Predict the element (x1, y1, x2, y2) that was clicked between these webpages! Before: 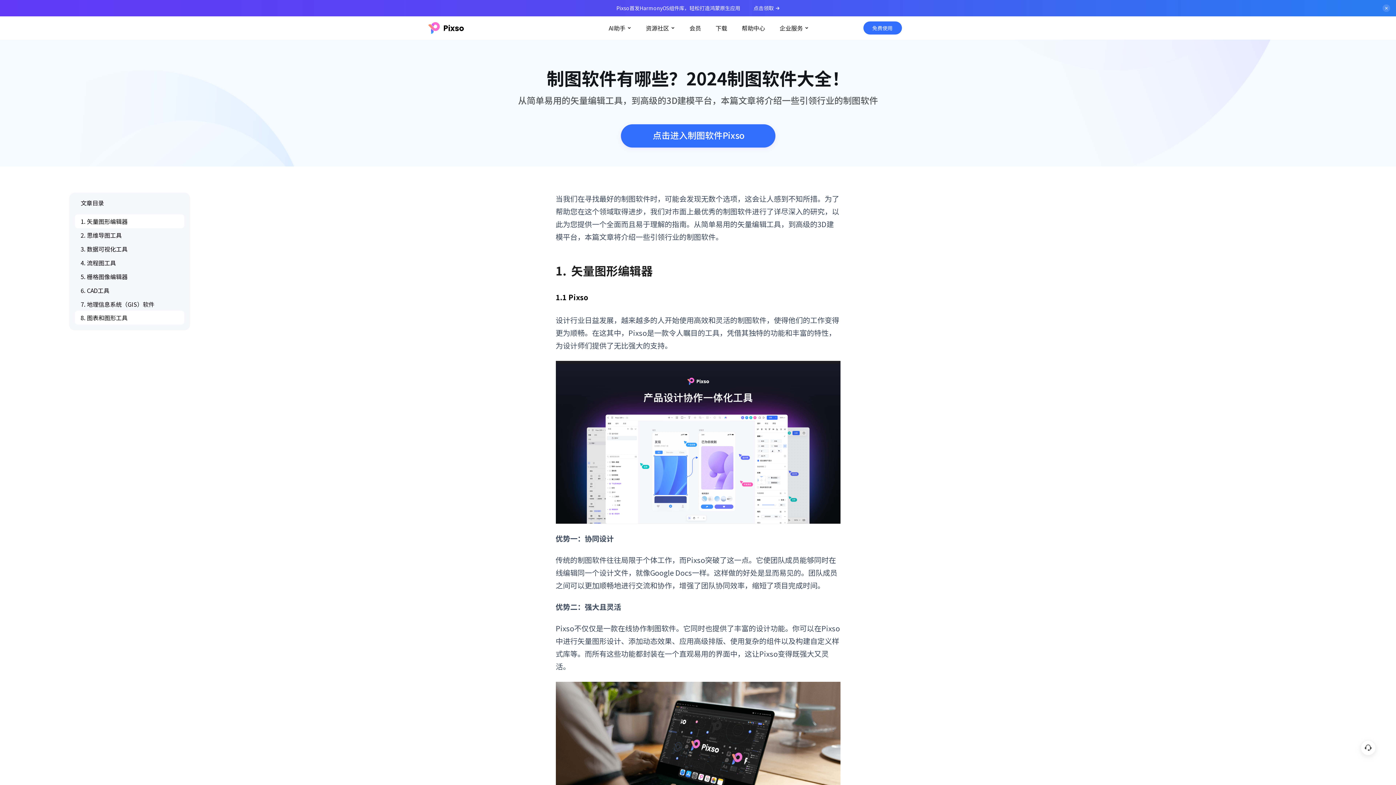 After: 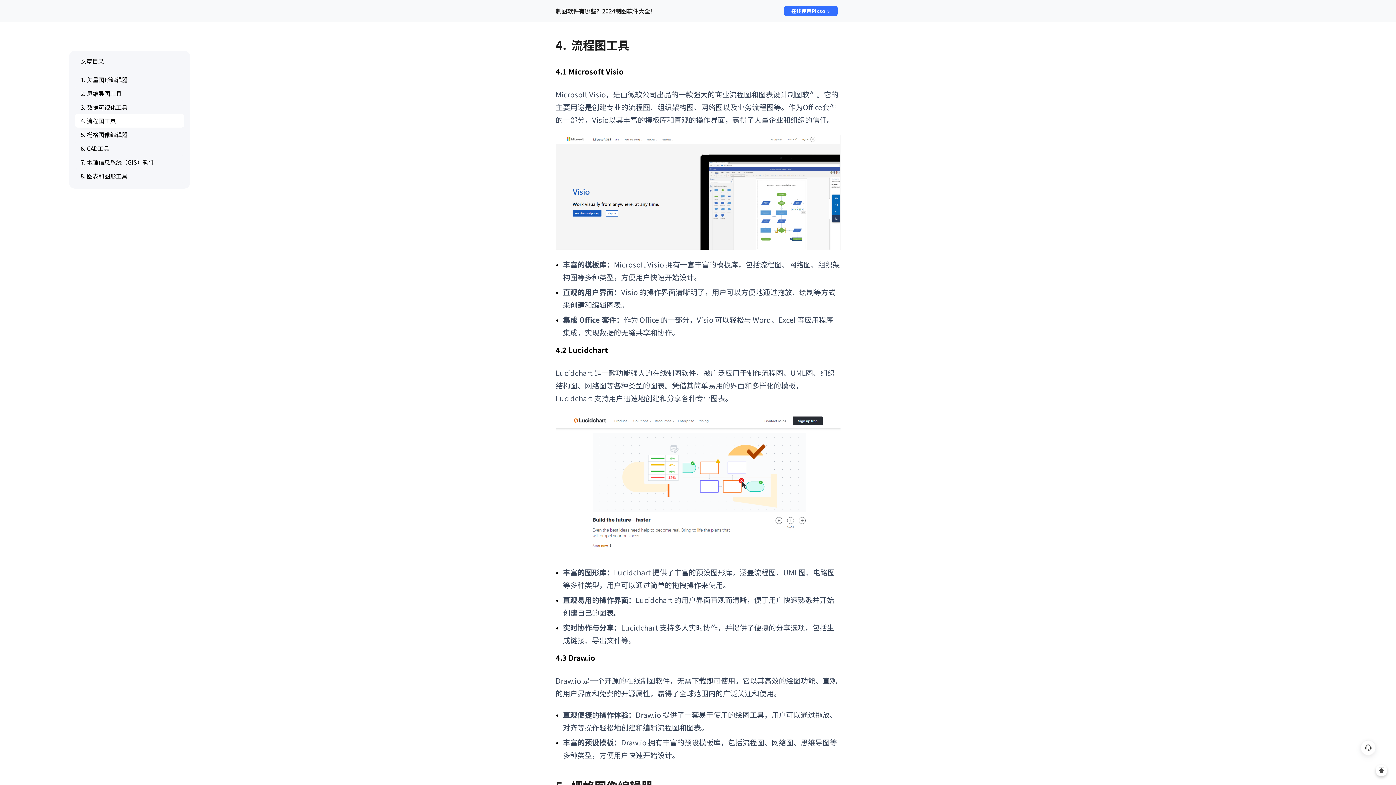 Action: label: 4. 流程图工具 bbox: (74, 256, 184, 269)